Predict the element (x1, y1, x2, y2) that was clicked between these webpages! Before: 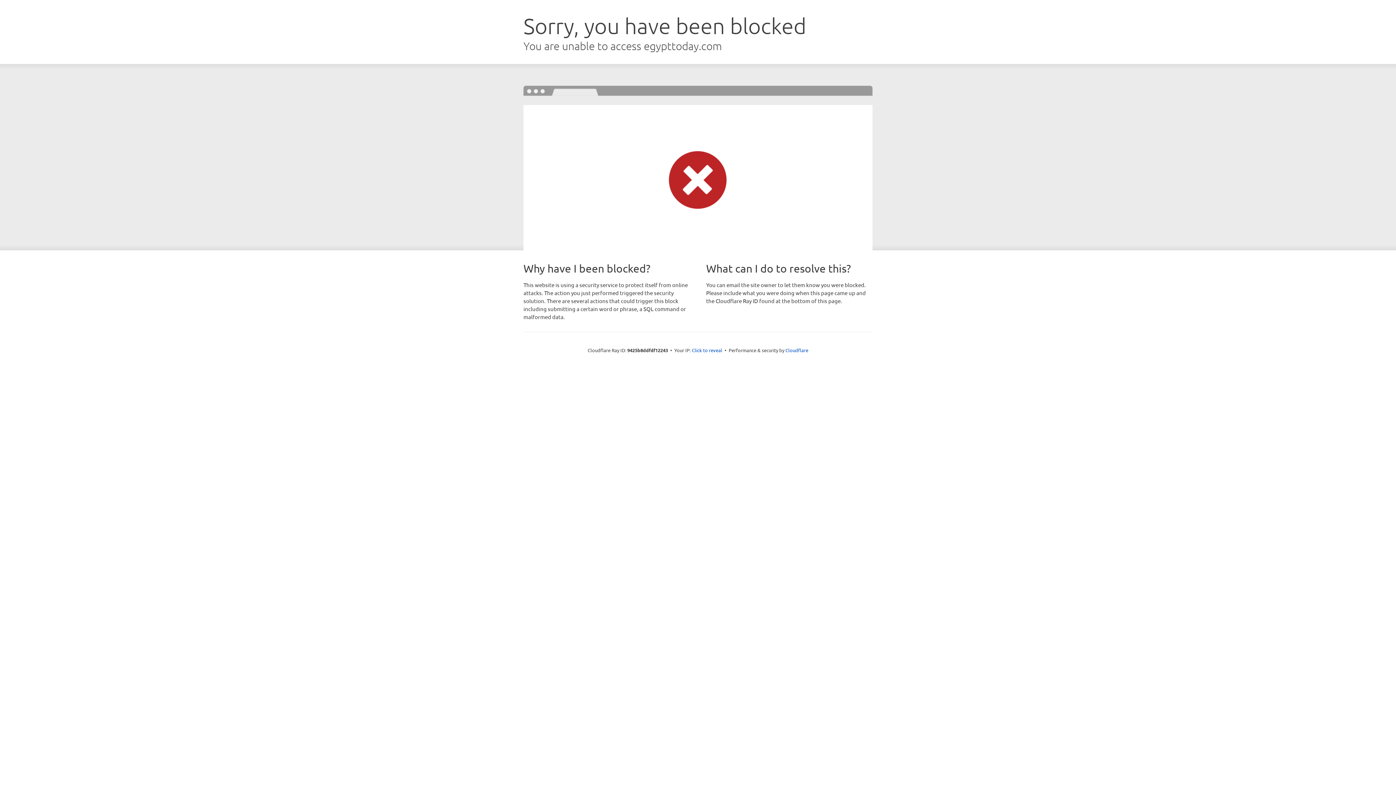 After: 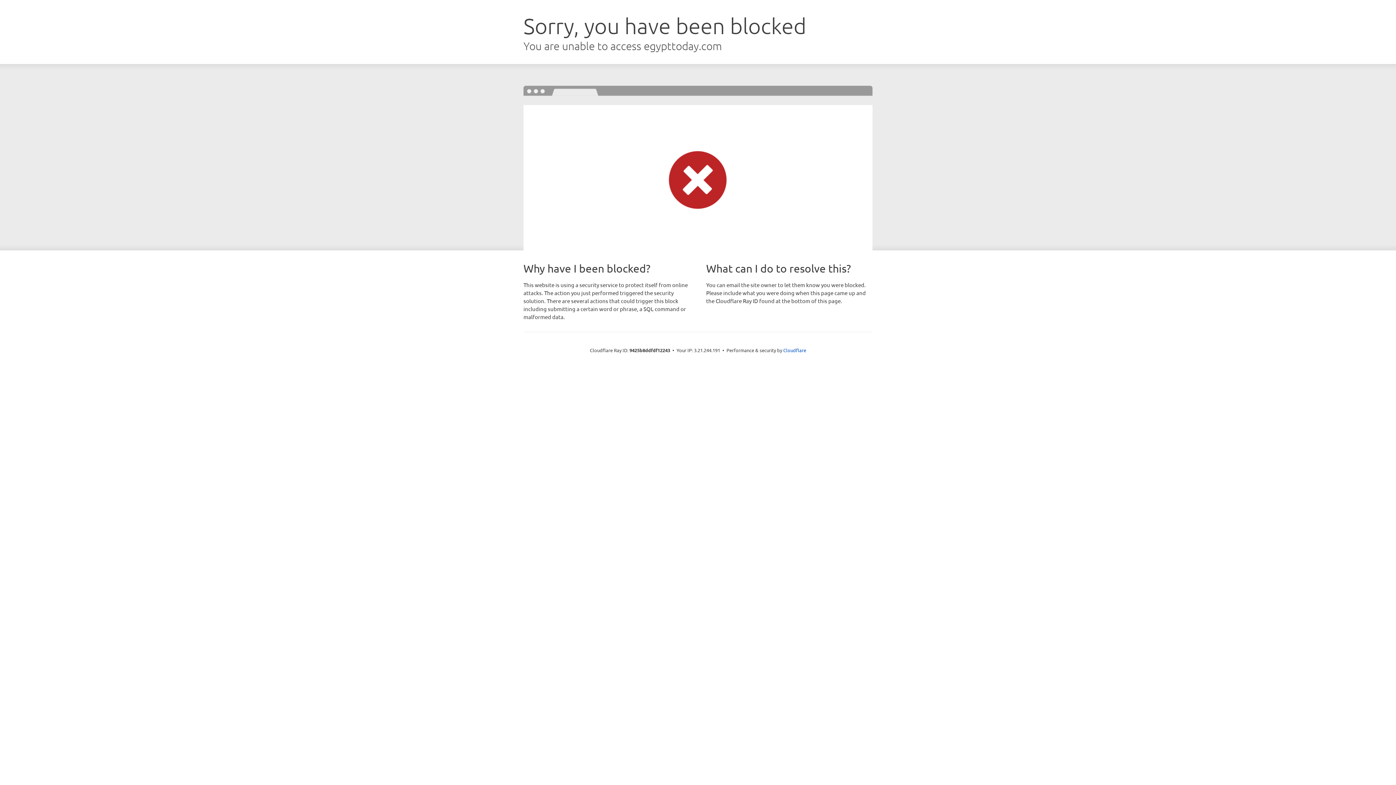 Action: bbox: (692, 346, 722, 353) label: Click to reveal